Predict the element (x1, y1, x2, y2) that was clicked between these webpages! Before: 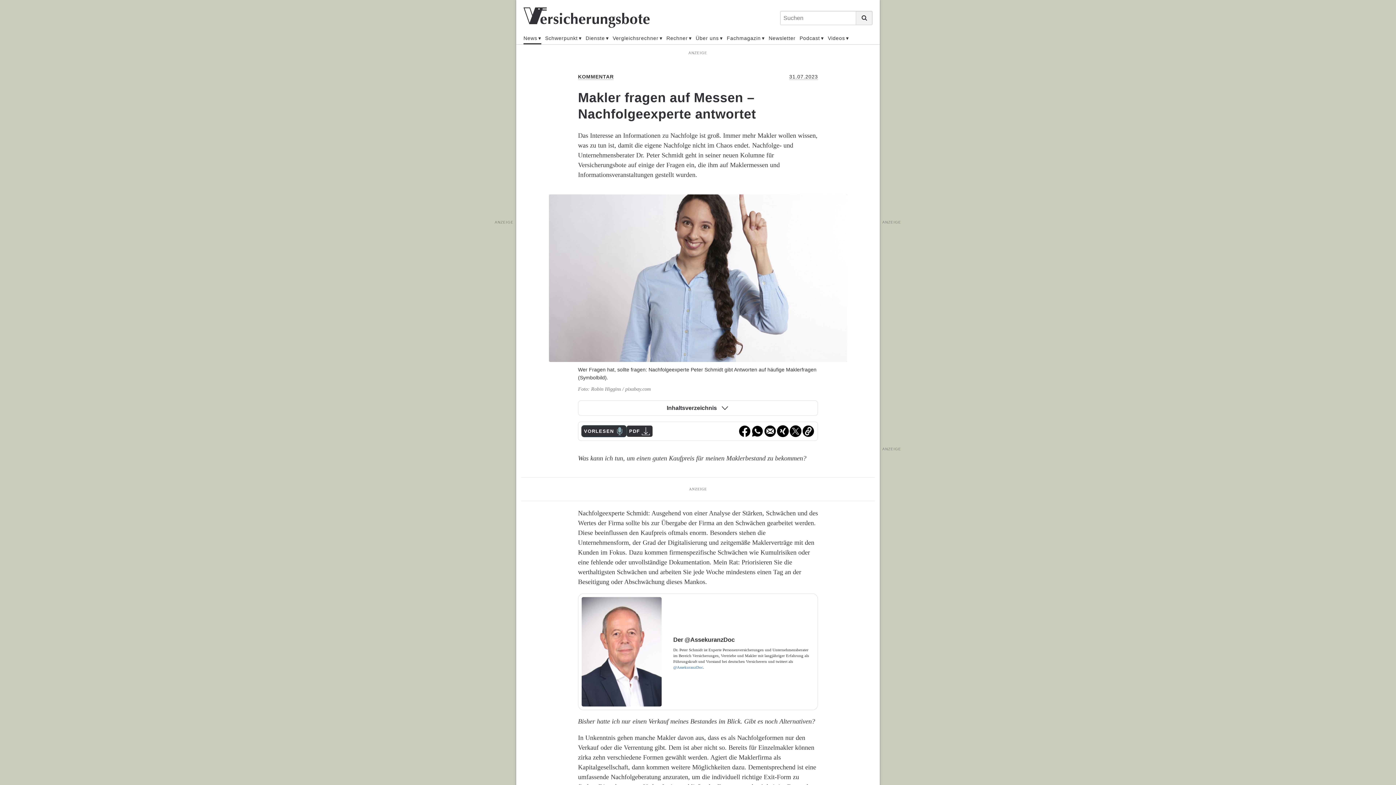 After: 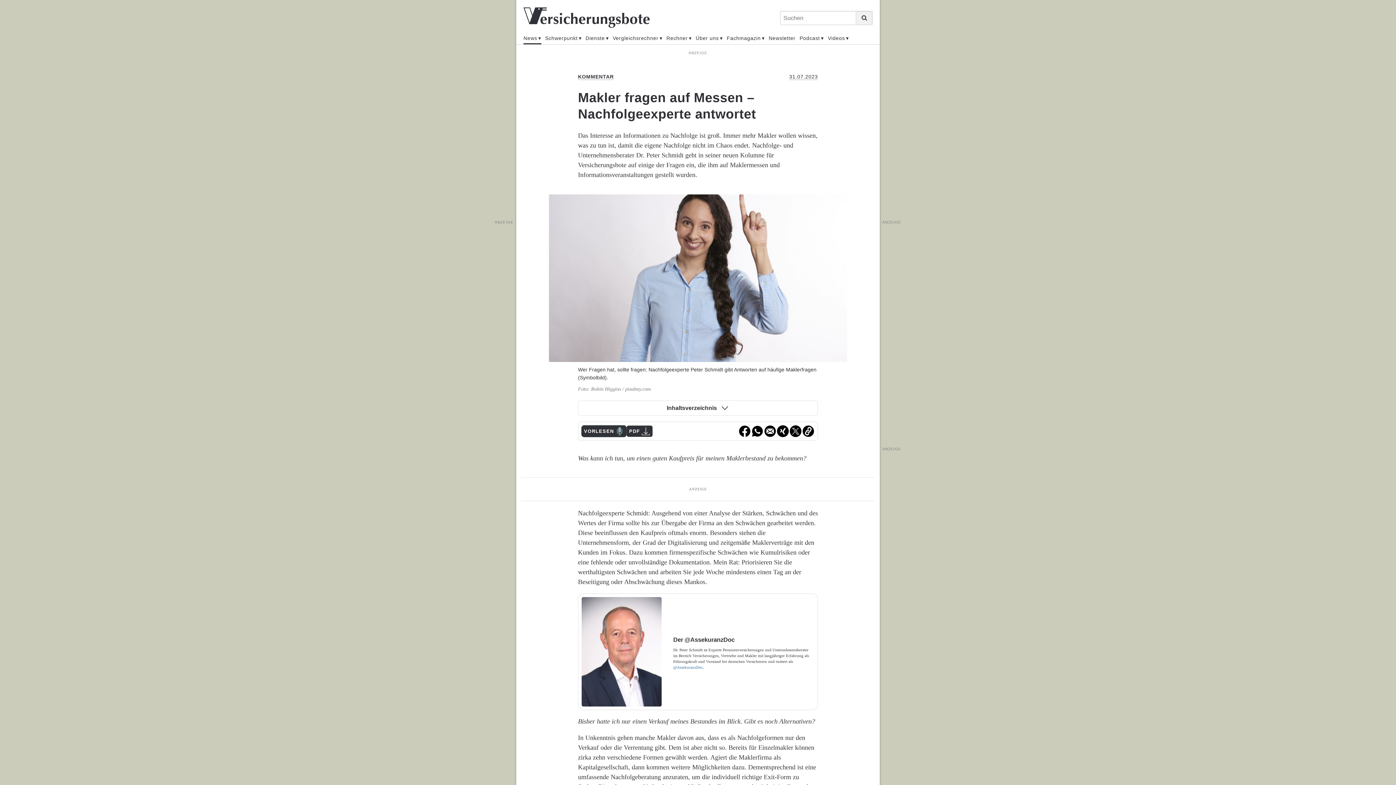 Action: bbox: (802, 425, 814, 437)